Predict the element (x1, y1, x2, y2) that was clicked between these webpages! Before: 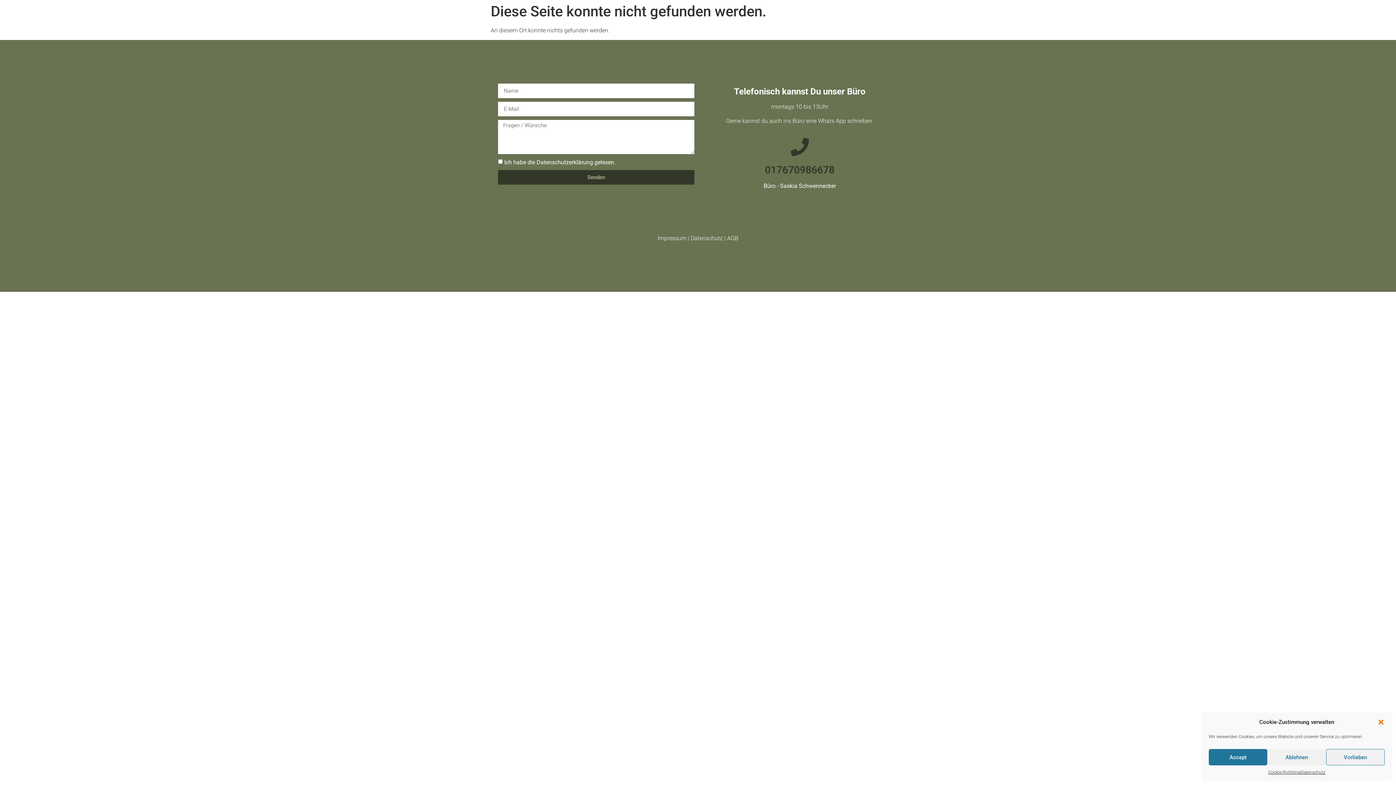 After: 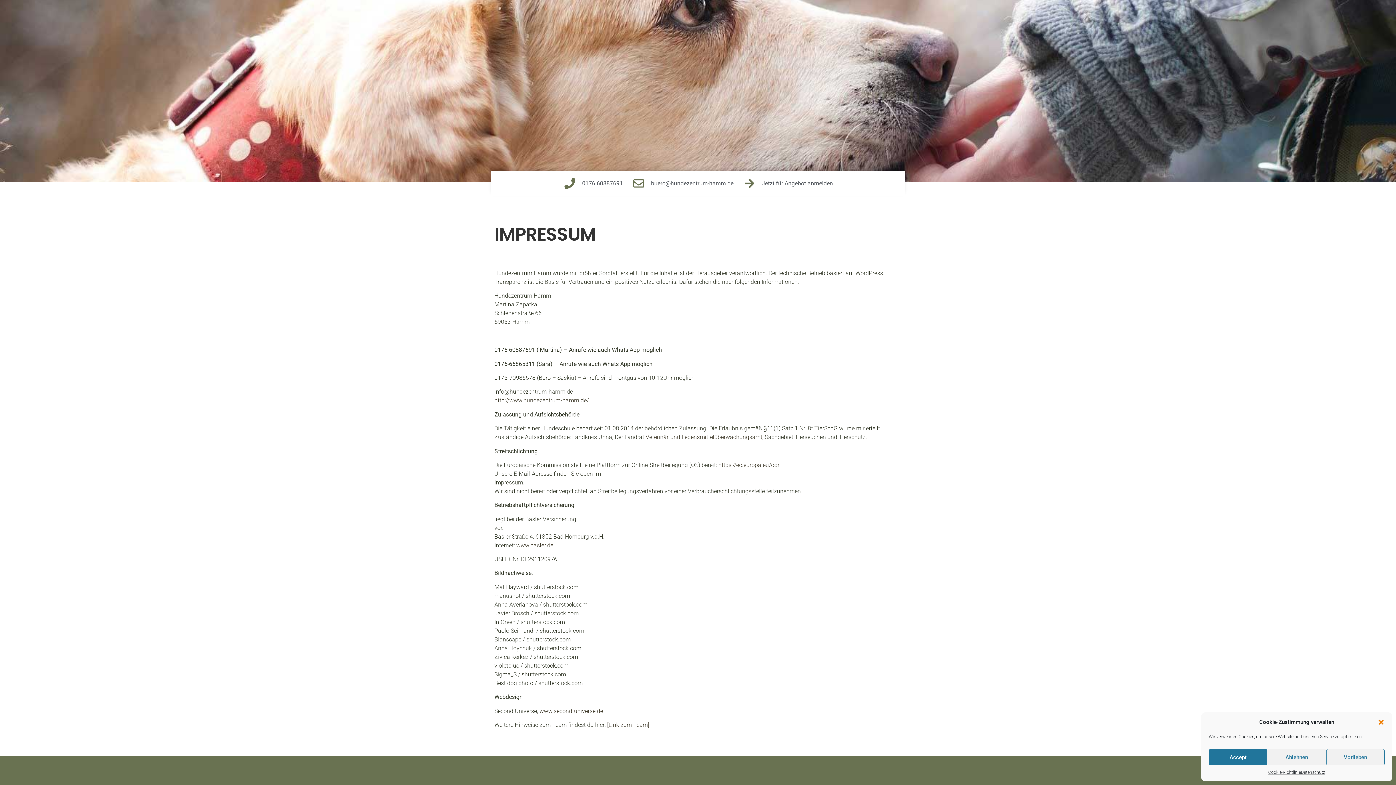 Action: label: Impressum bbox: (657, 234, 686, 241)